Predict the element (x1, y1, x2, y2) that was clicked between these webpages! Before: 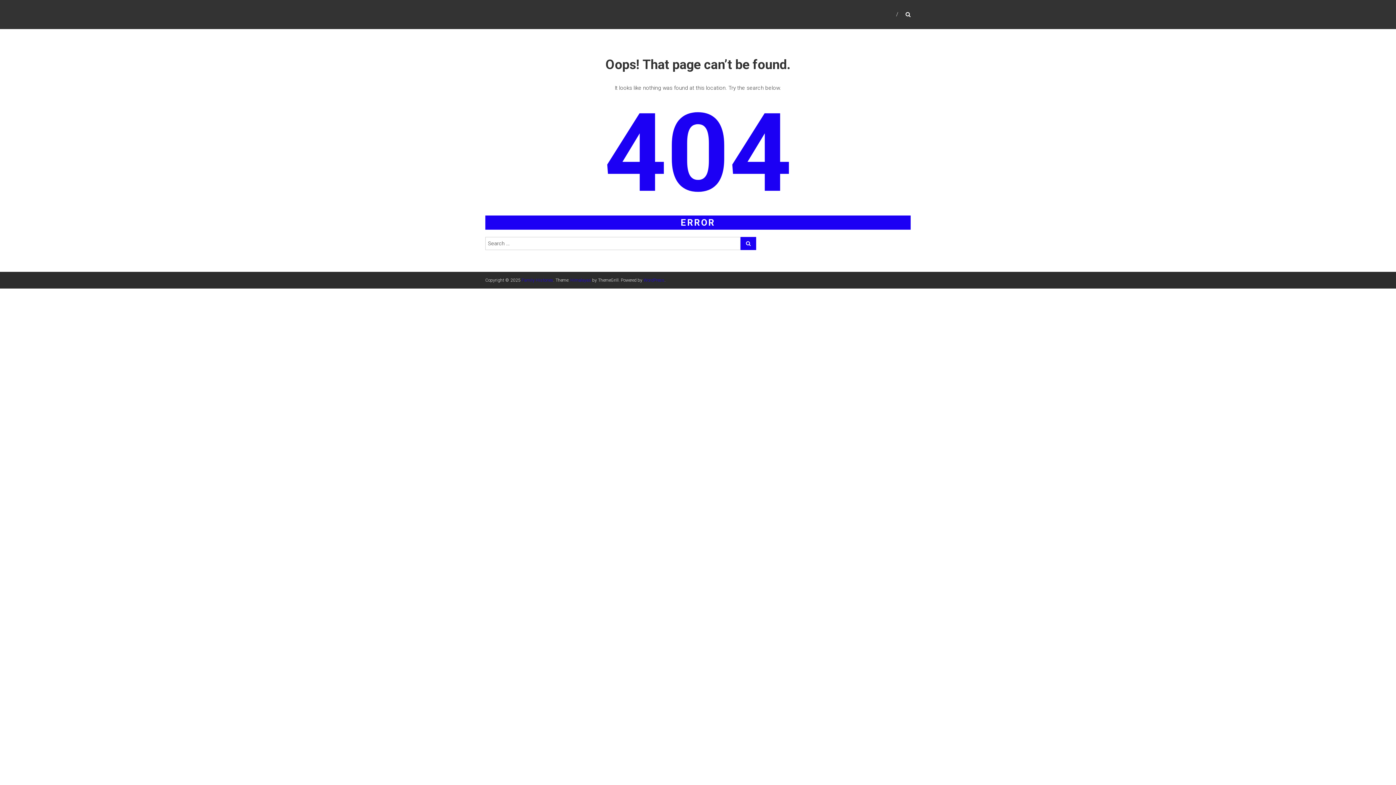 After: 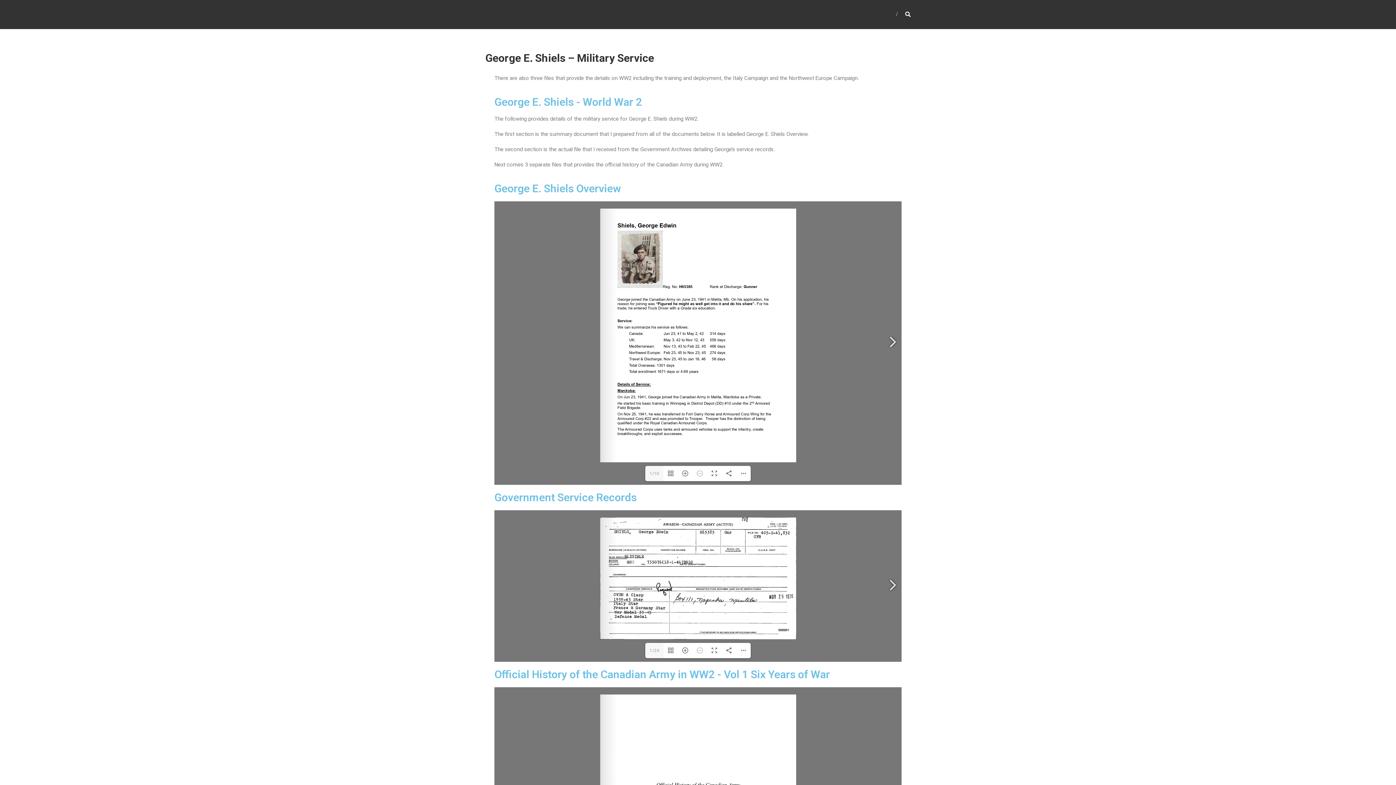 Action: bbox: (740, 237, 756, 250)